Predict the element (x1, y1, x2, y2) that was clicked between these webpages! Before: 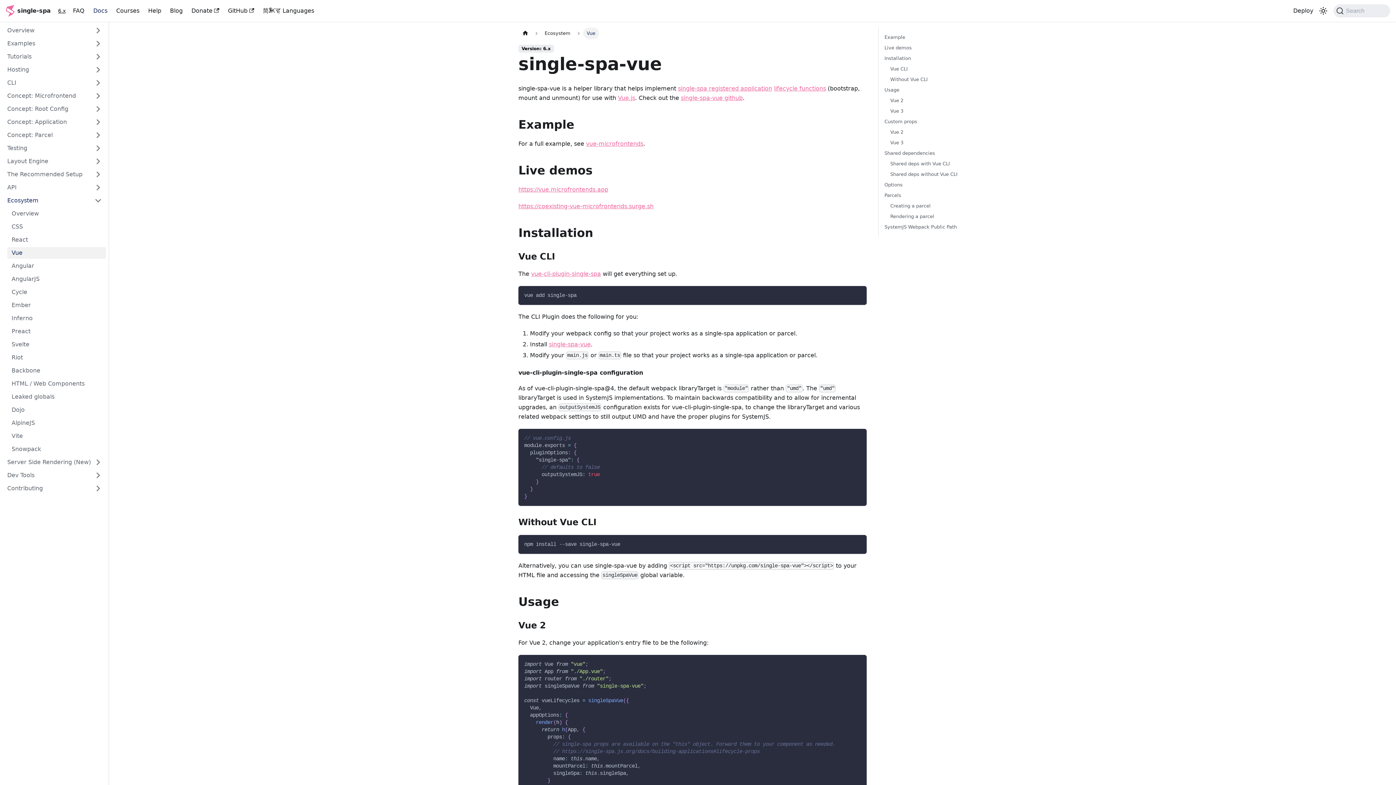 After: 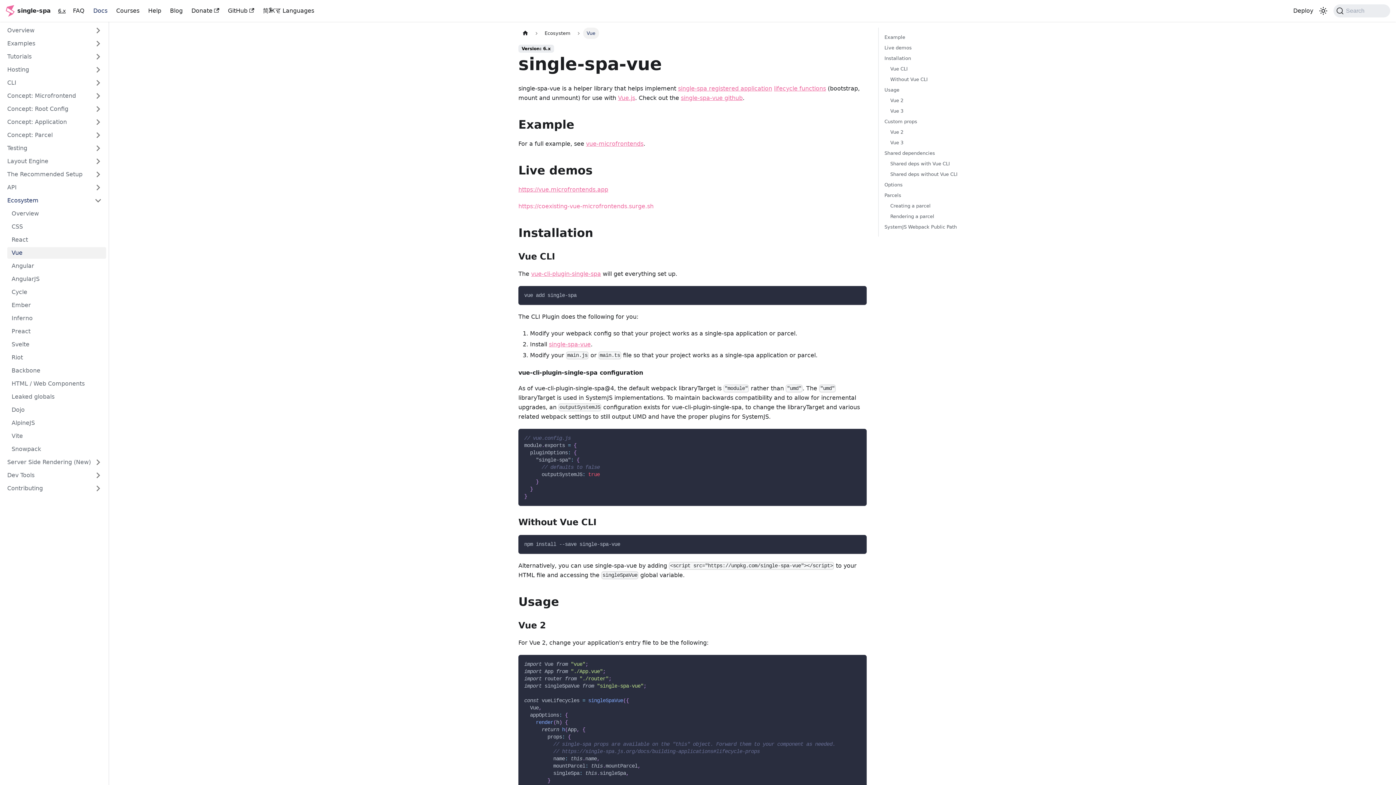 Action: label: https://coexisting-vue-microfrontends.surge.sh bbox: (518, 202, 653, 209)